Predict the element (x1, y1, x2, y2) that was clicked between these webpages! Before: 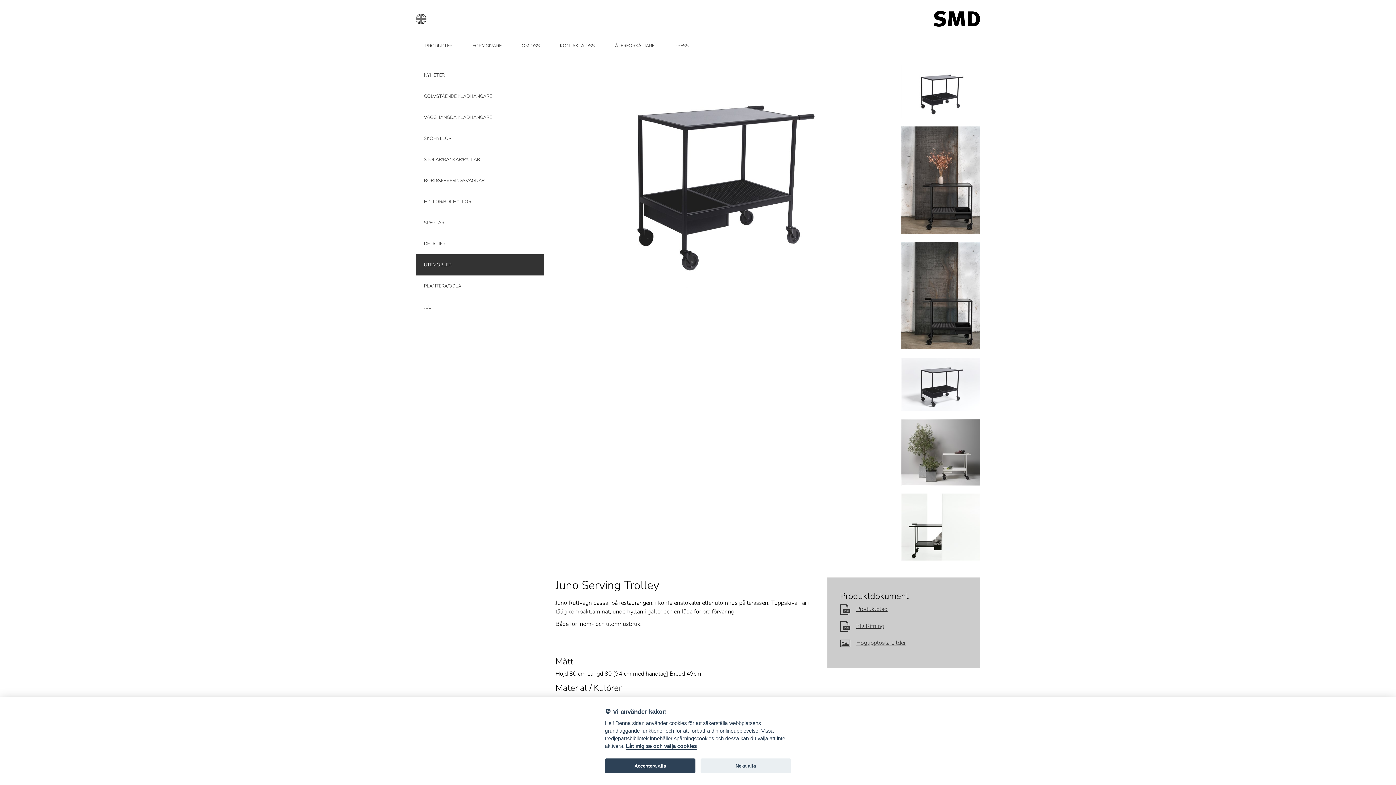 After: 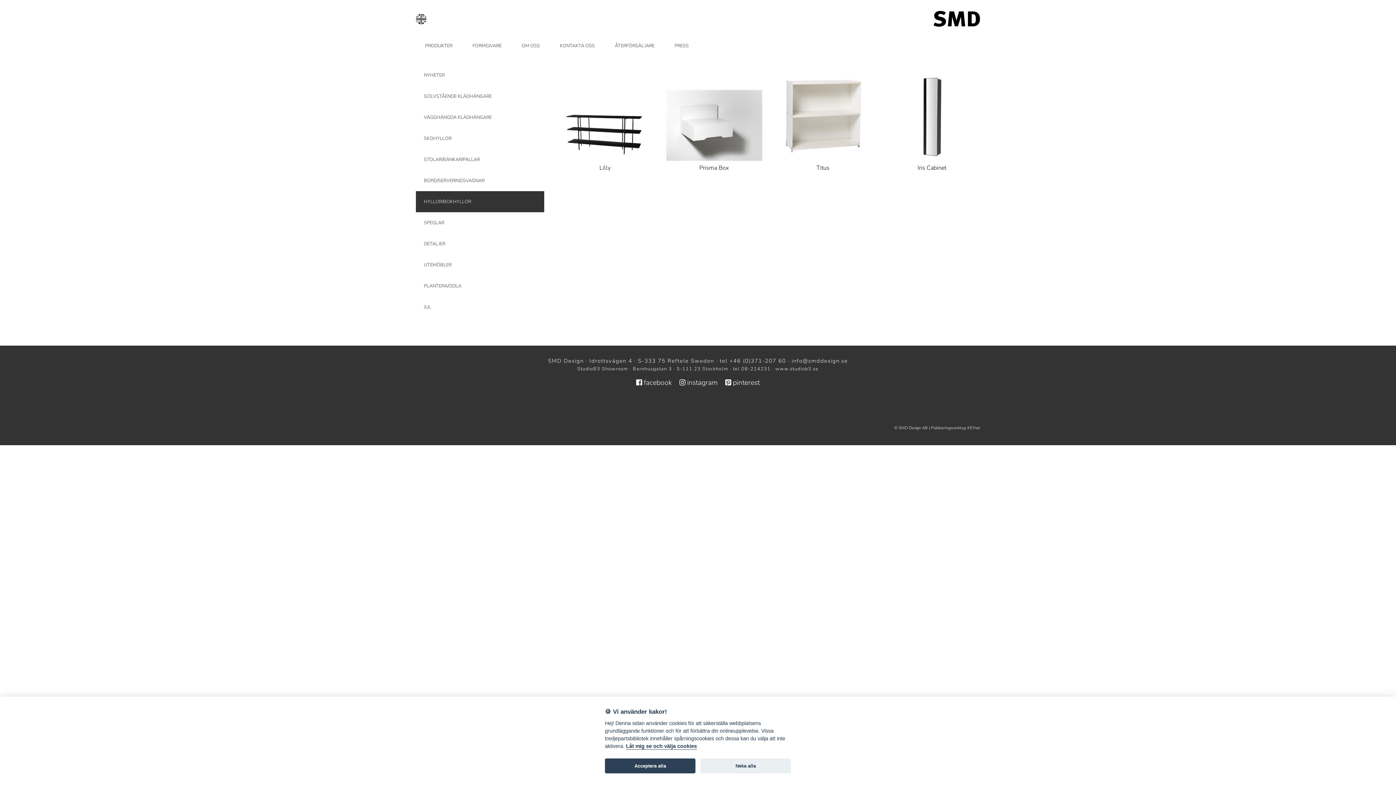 Action: label: HYLLOR/BOKHYLLOR bbox: (416, 191, 544, 212)